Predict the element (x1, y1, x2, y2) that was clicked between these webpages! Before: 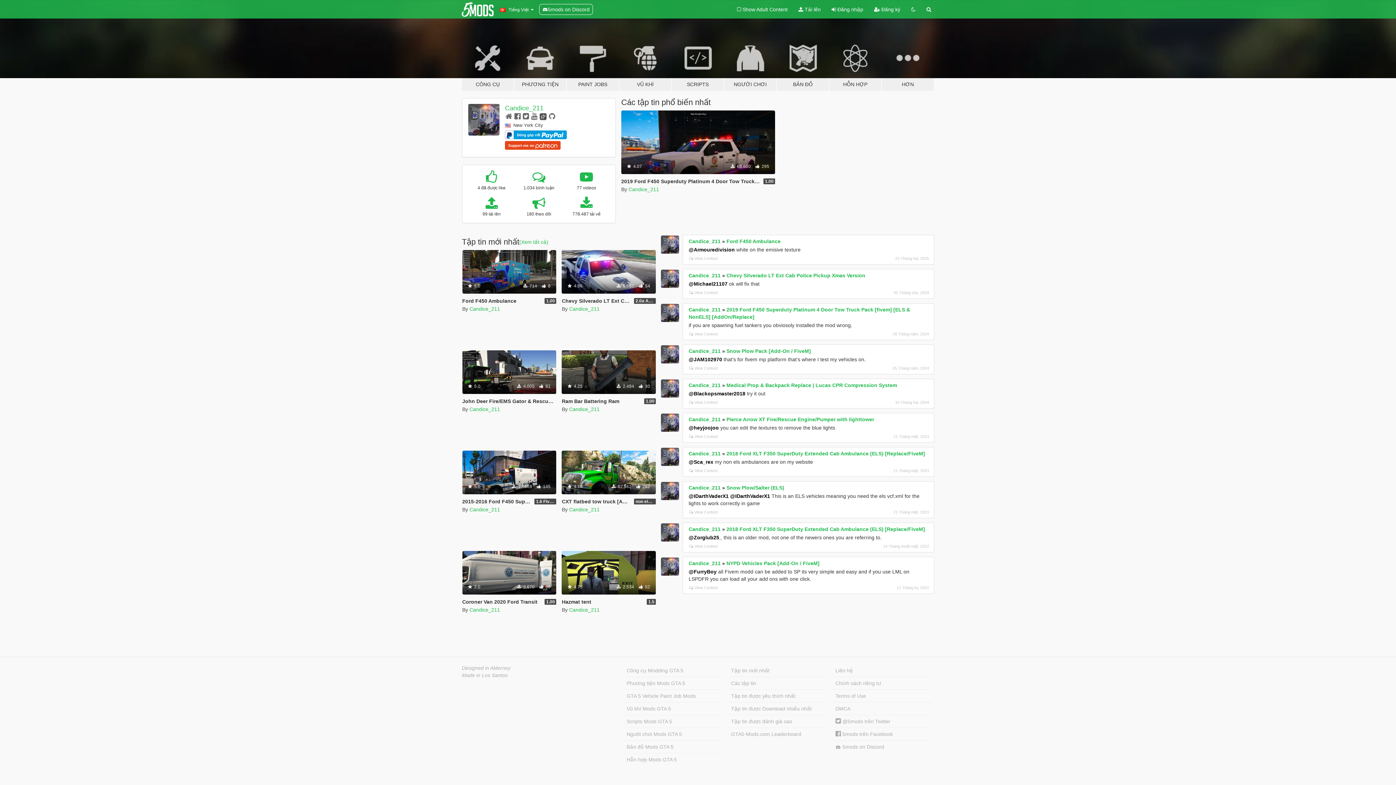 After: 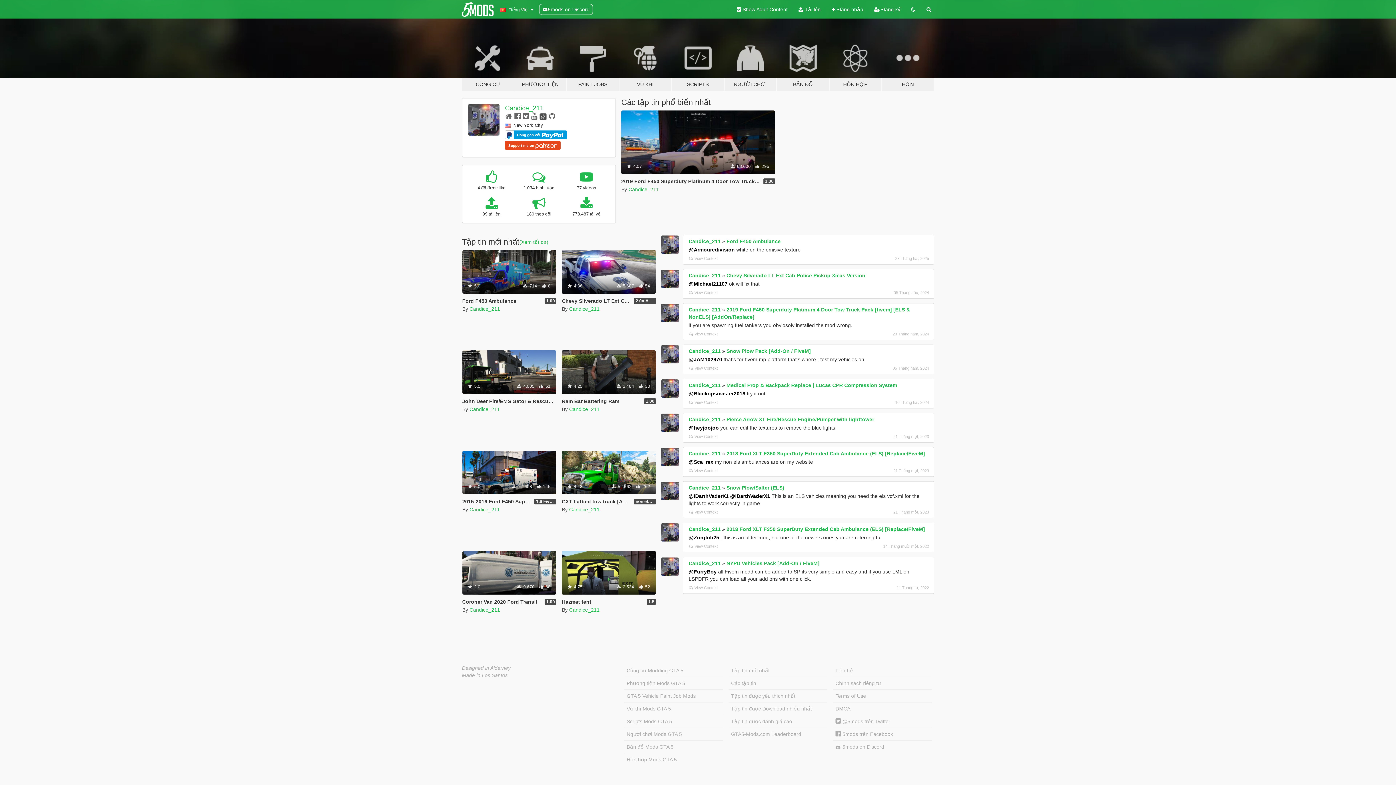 Action: bbox: (731, 0, 793, 18) label:  Show Adult Content